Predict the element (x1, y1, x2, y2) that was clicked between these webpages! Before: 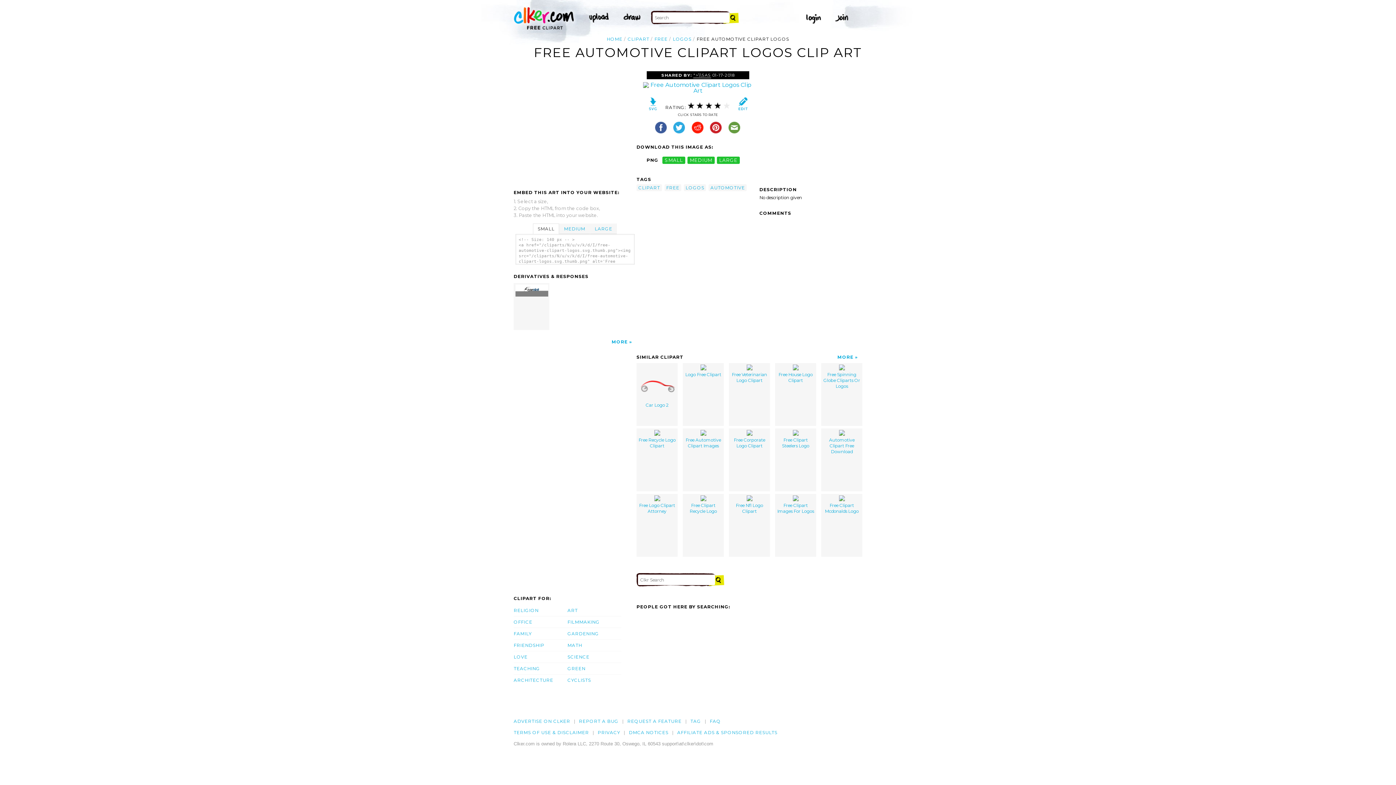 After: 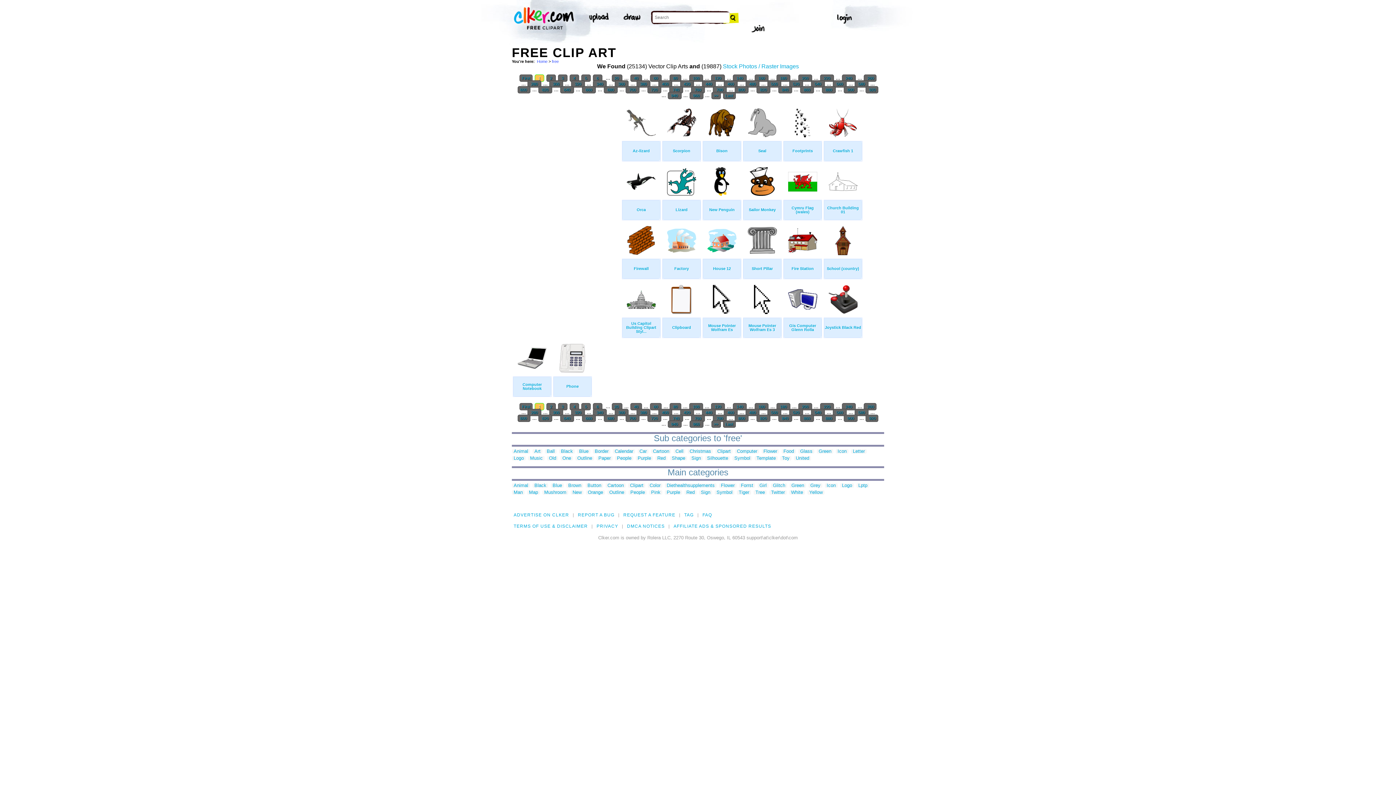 Action: label: FREE bbox: (654, 36, 667, 41)